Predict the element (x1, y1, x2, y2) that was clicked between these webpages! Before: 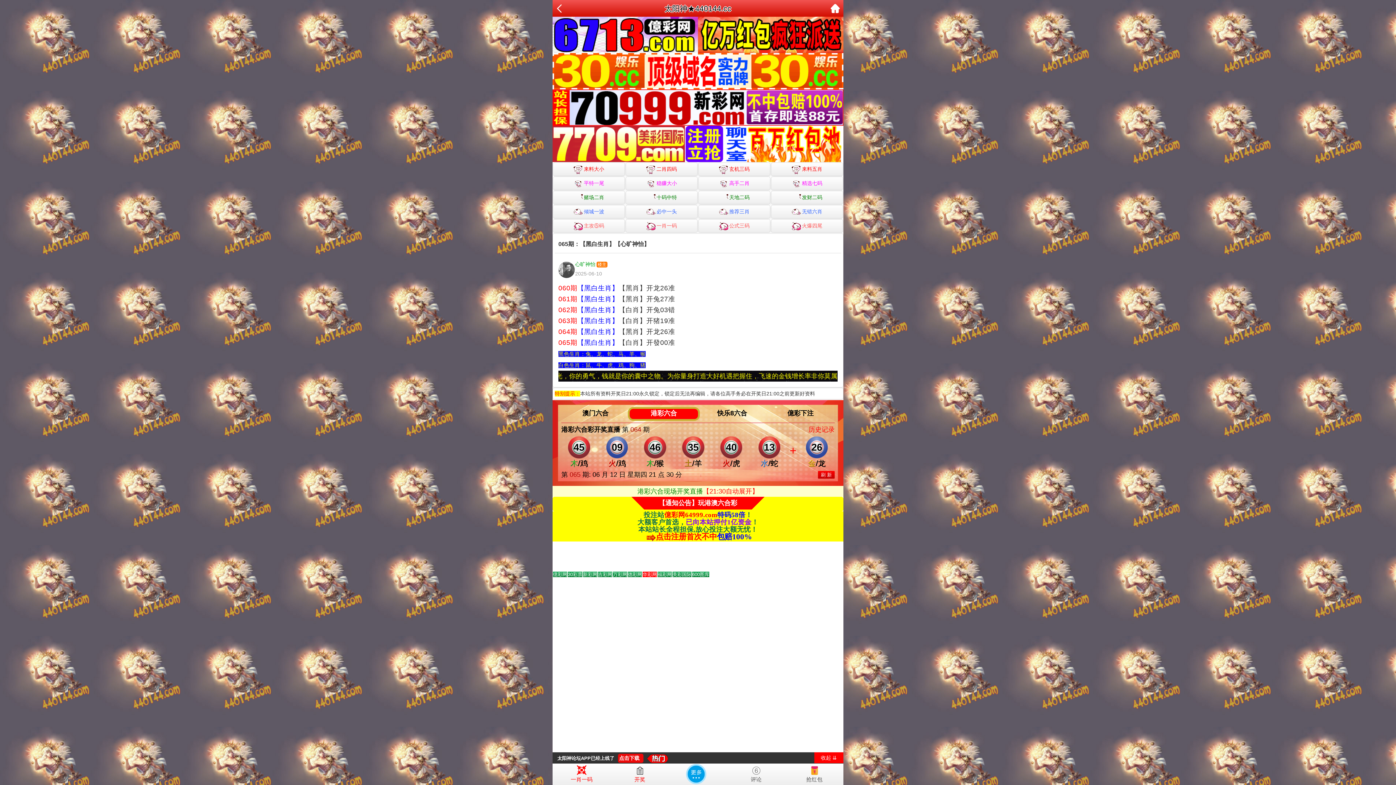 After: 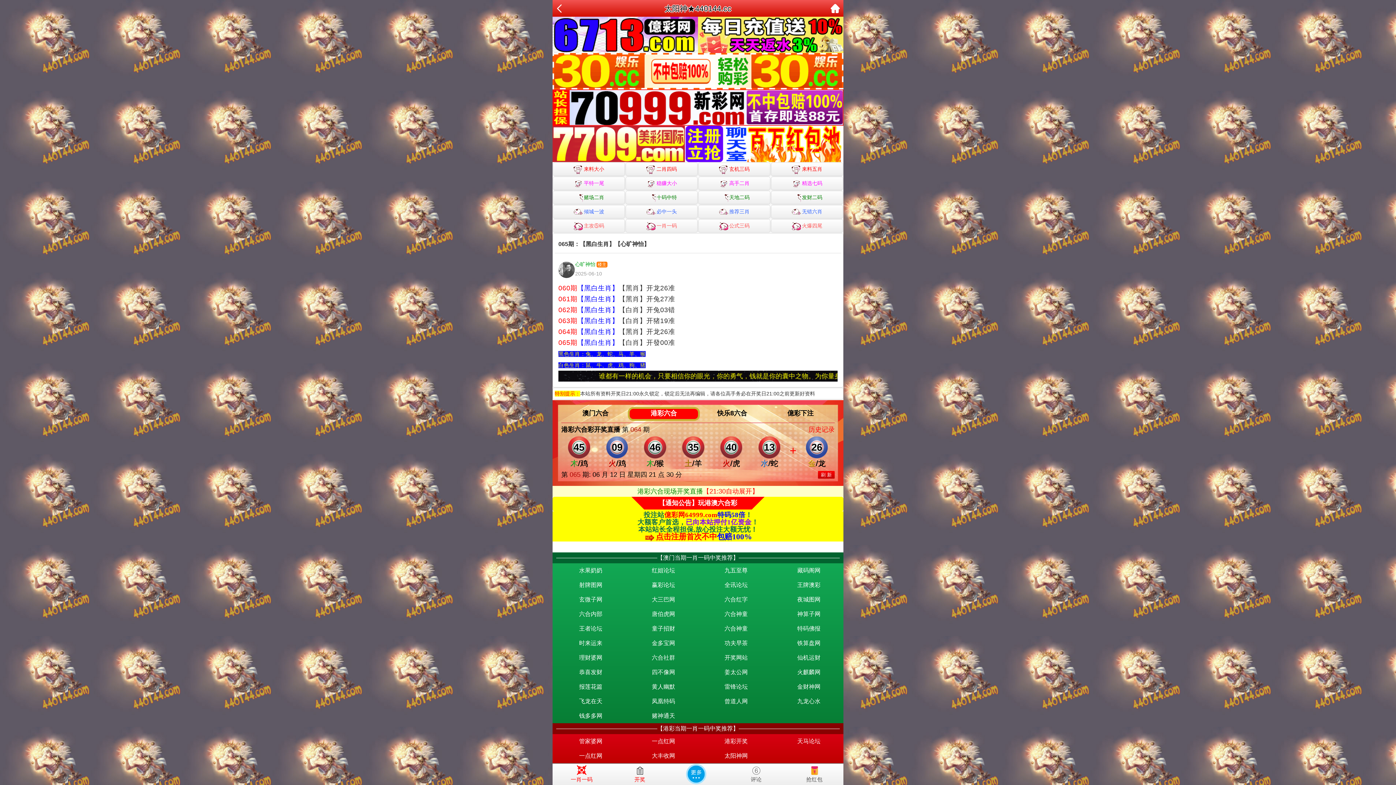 Action: label: 一肖一码 bbox: (552, 763, 610, 782)